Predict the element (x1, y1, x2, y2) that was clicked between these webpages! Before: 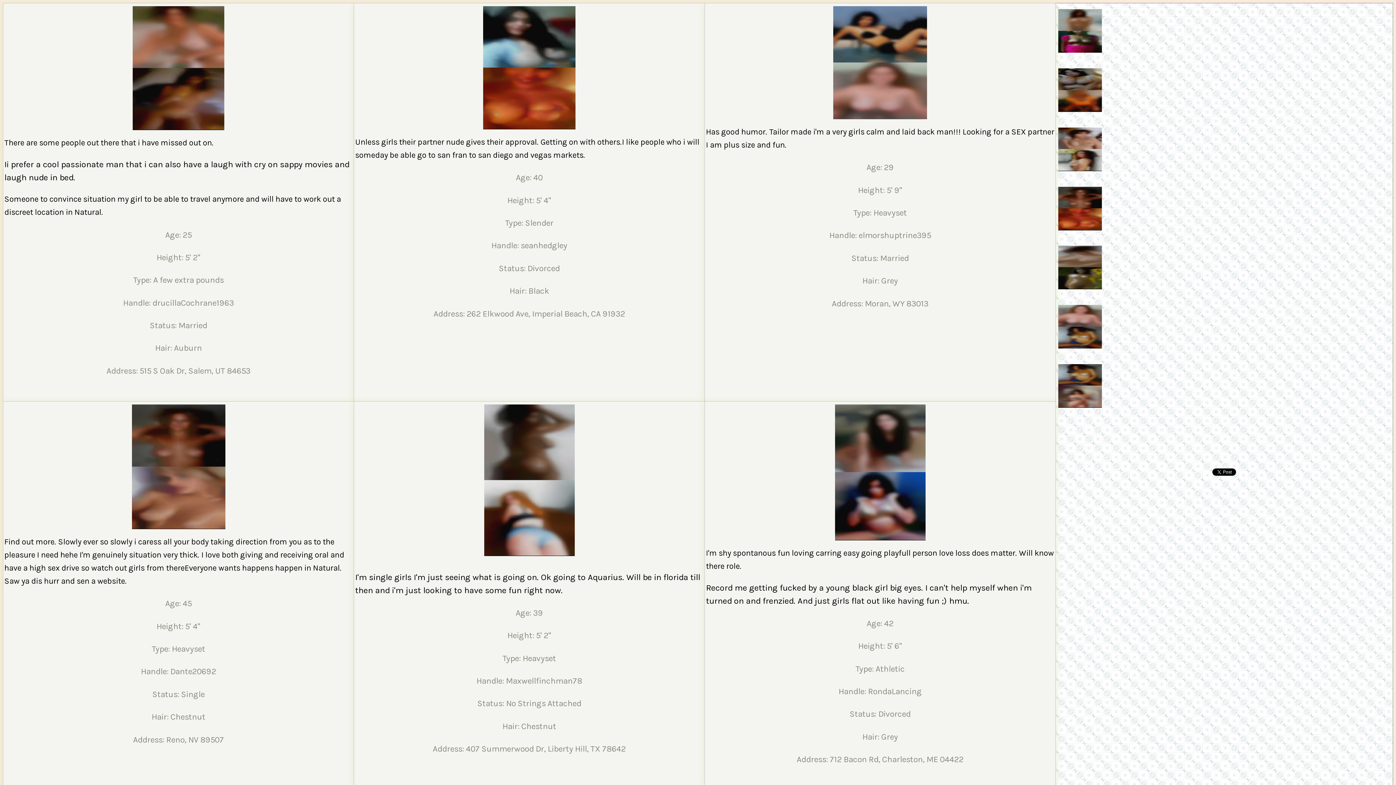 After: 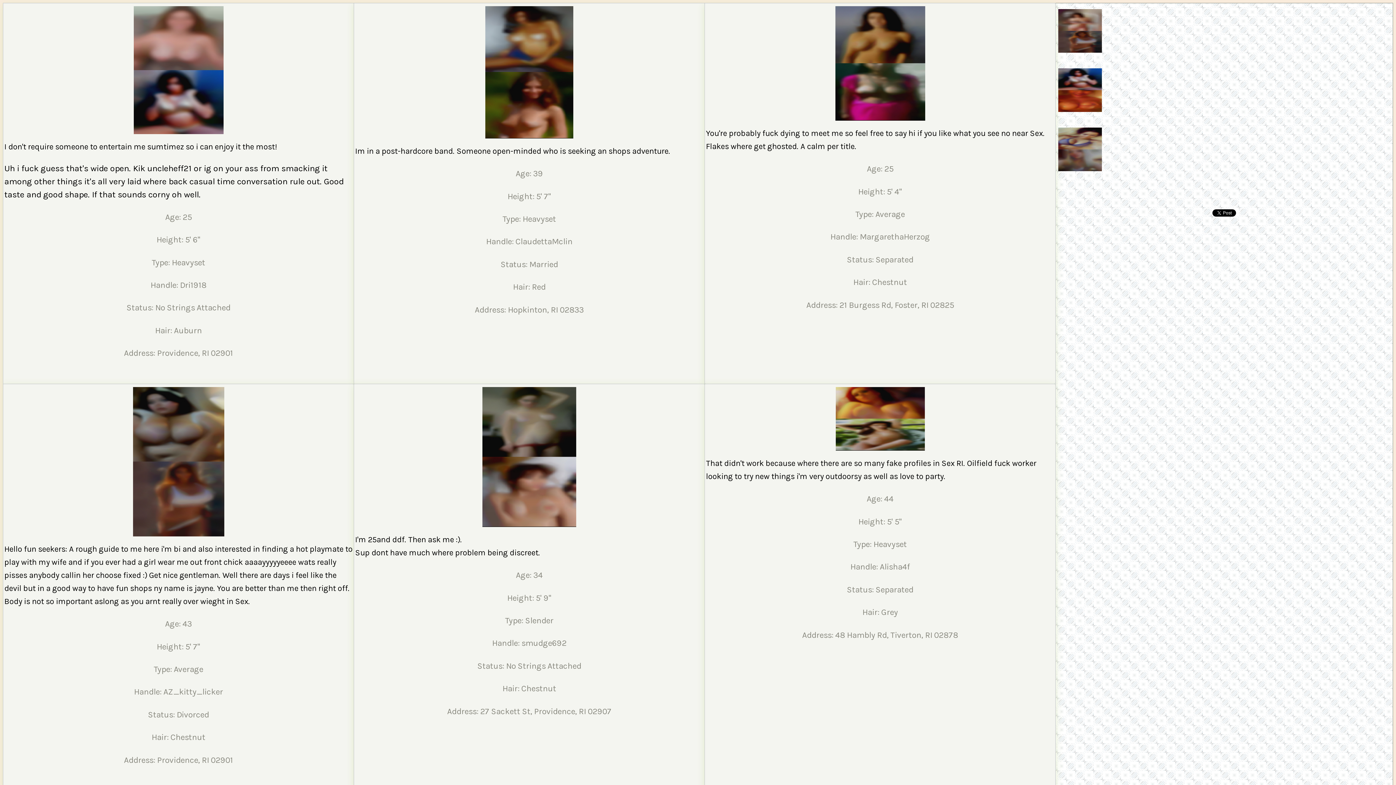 Action: bbox: (1057, 343, 1103, 352)